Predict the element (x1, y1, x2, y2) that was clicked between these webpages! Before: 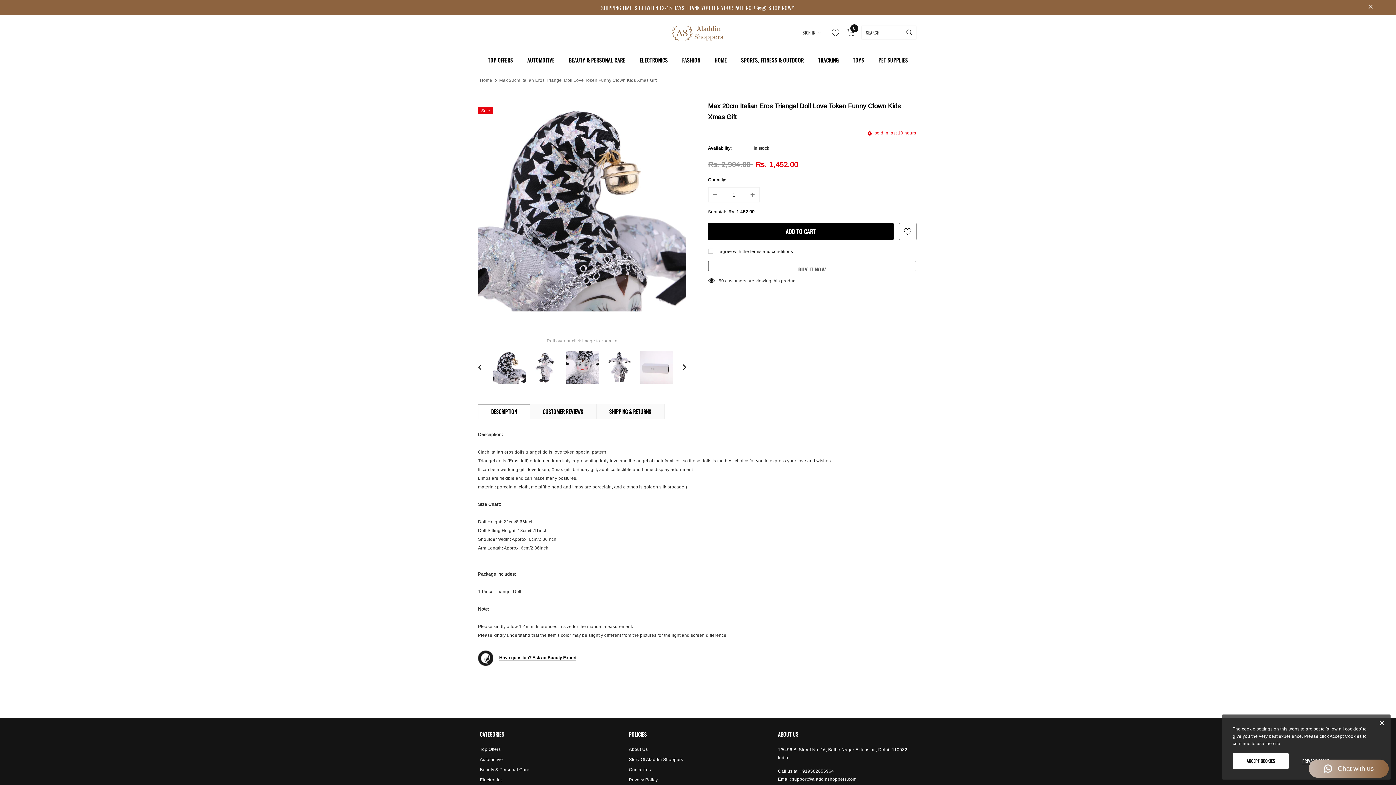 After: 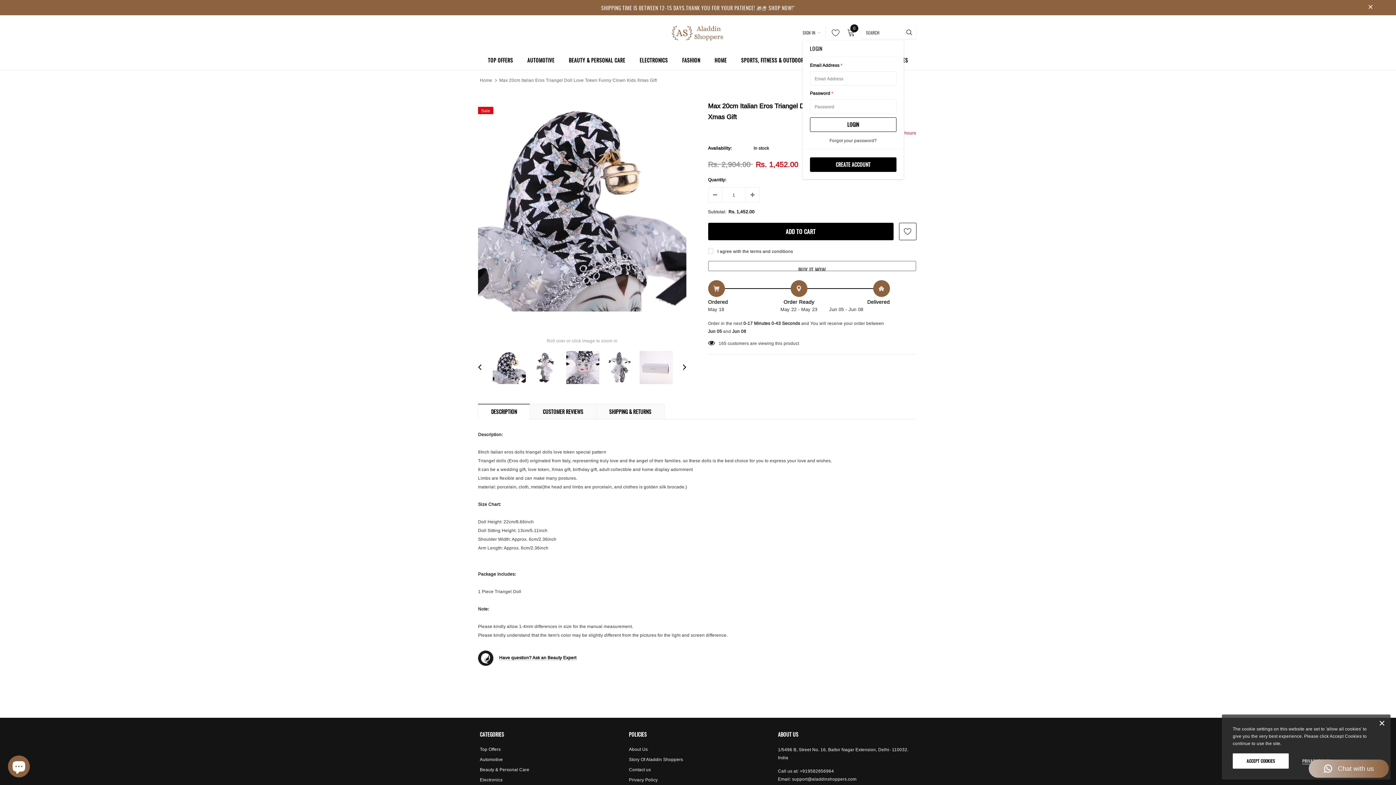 Action: label: SIGN IN  bbox: (802, 28, 821, 37)